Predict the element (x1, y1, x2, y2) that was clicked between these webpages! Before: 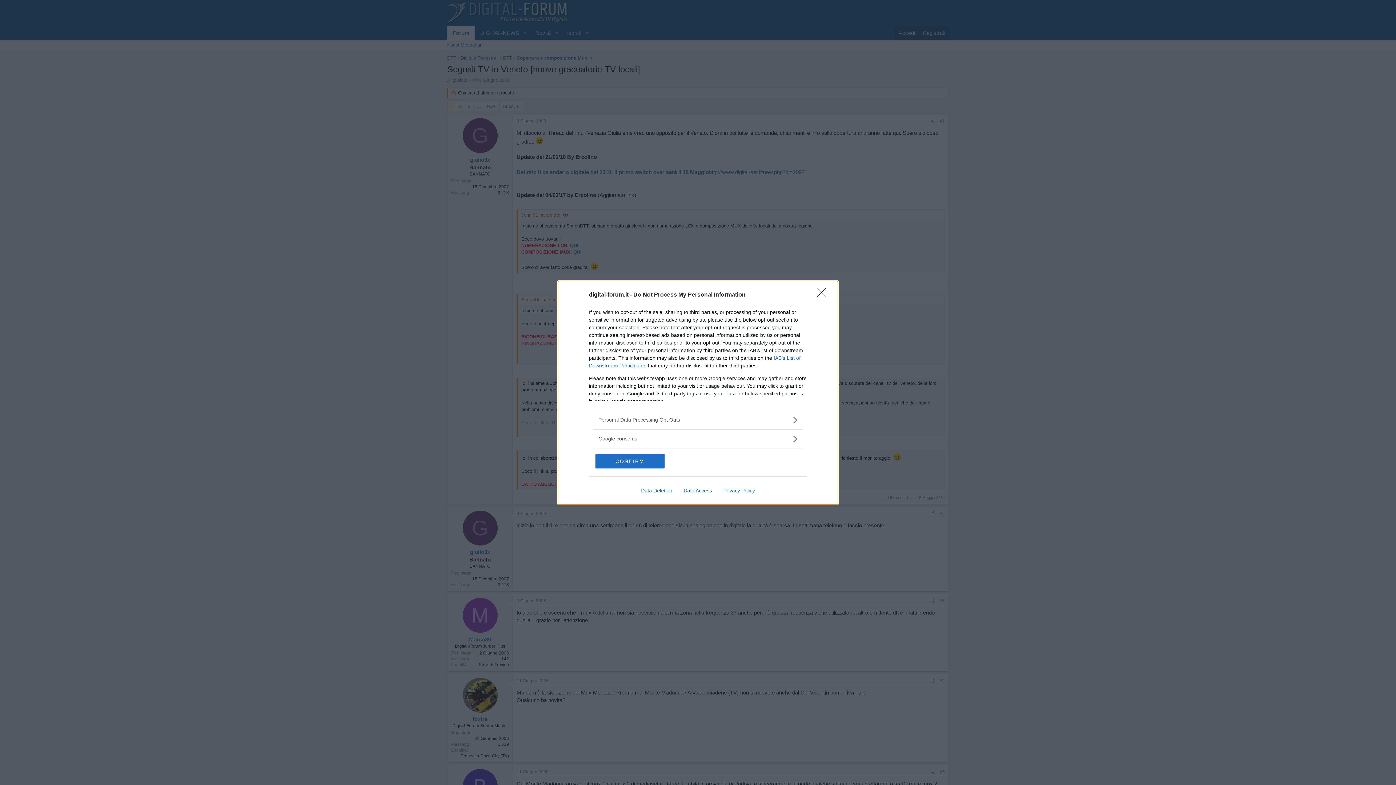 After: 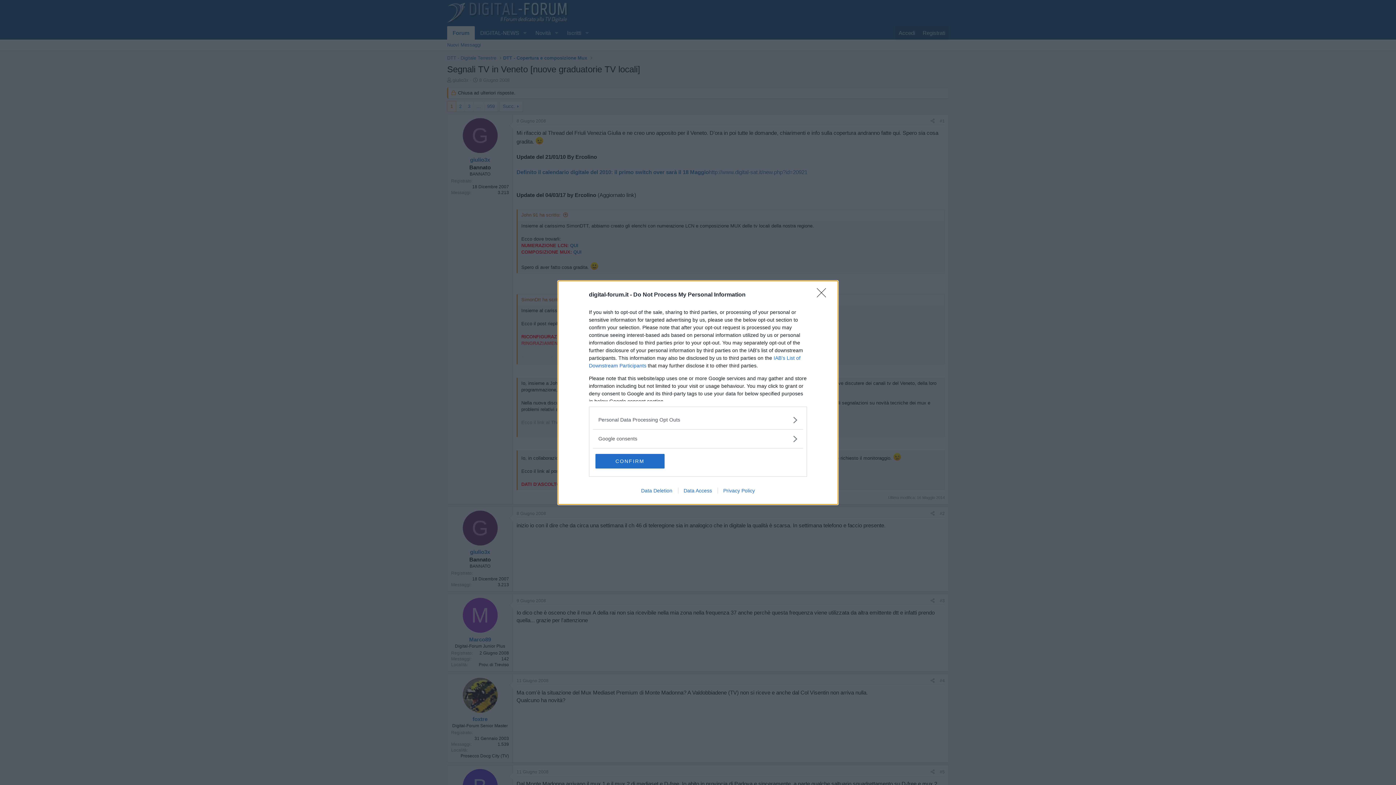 Action: label: Data Access bbox: (678, 487, 717, 493)